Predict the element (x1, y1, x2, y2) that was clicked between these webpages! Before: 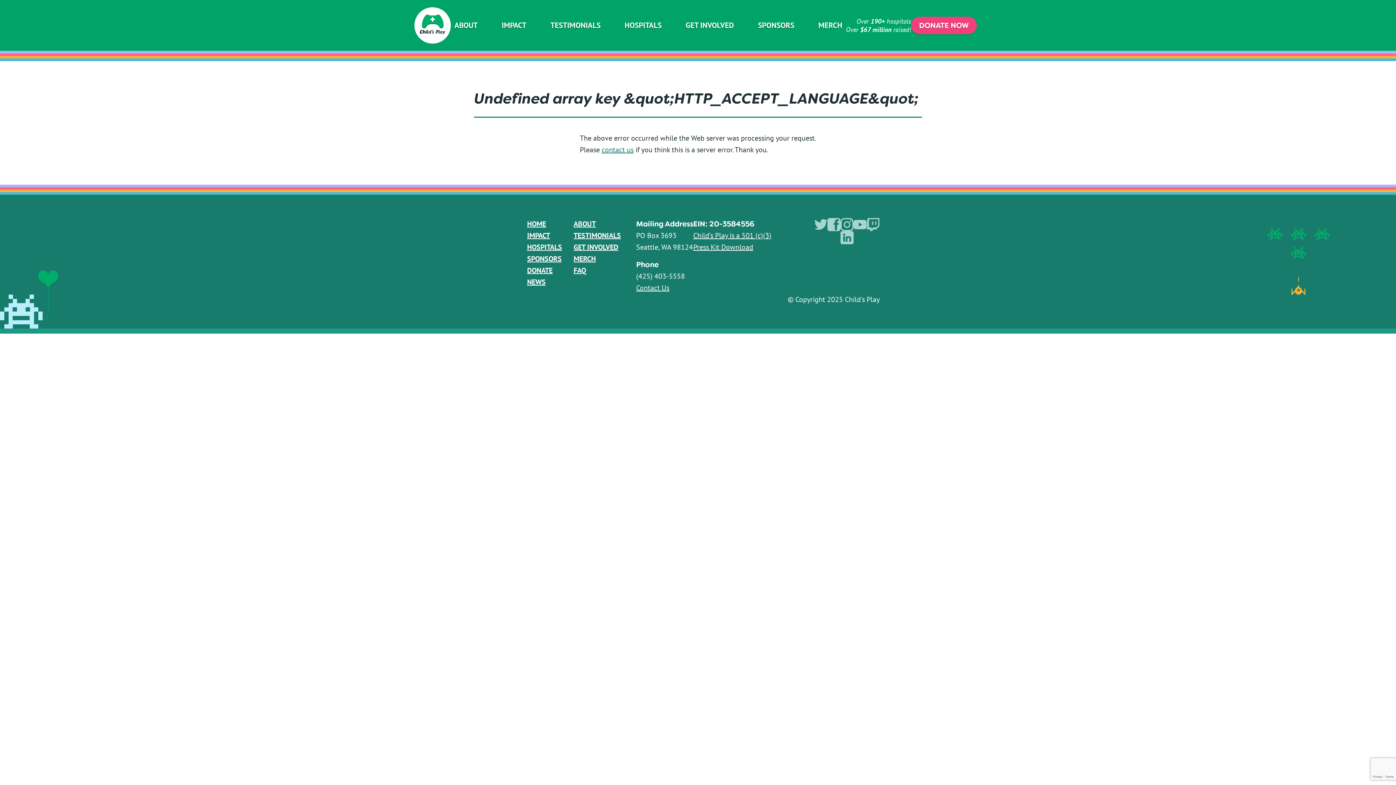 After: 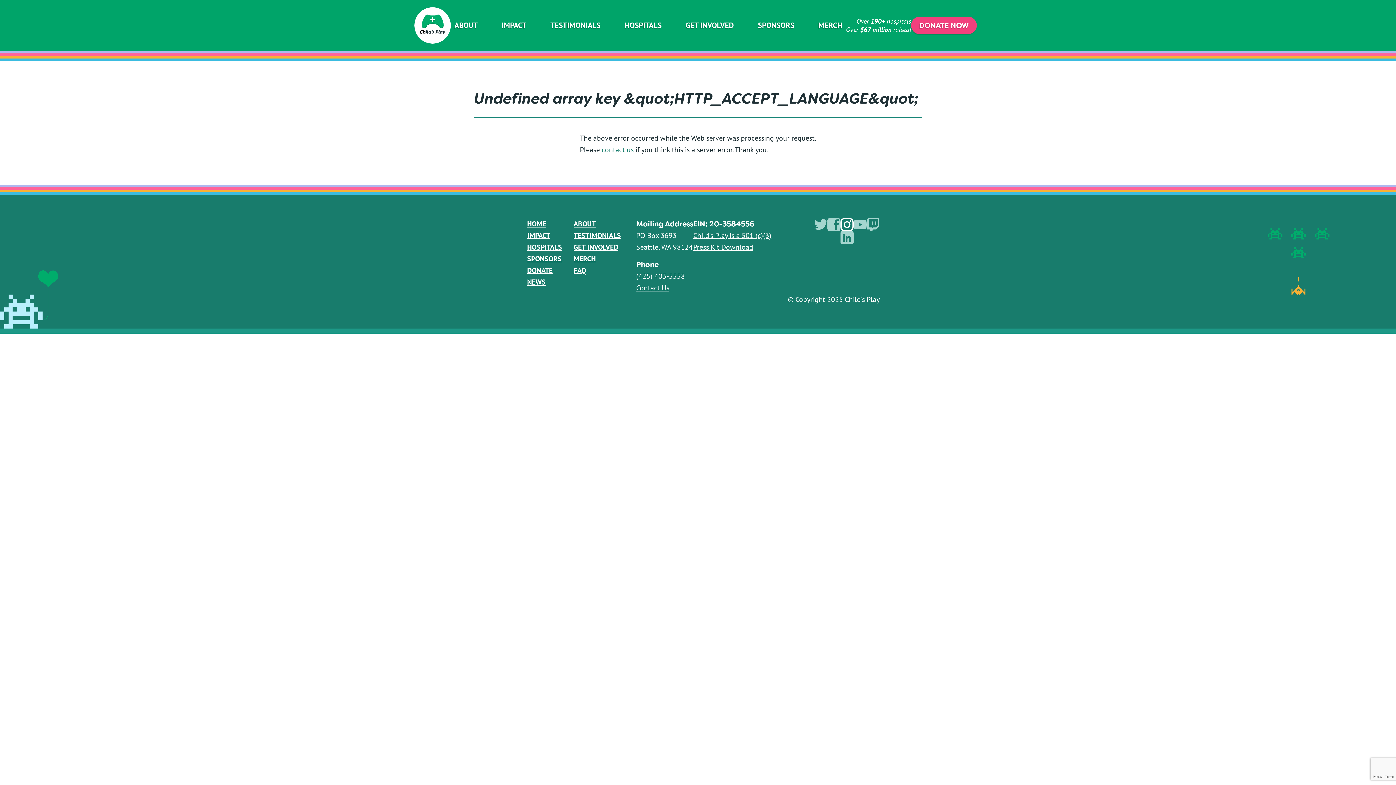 Action: label: Instagram bbox: (840, 218, 853, 231)